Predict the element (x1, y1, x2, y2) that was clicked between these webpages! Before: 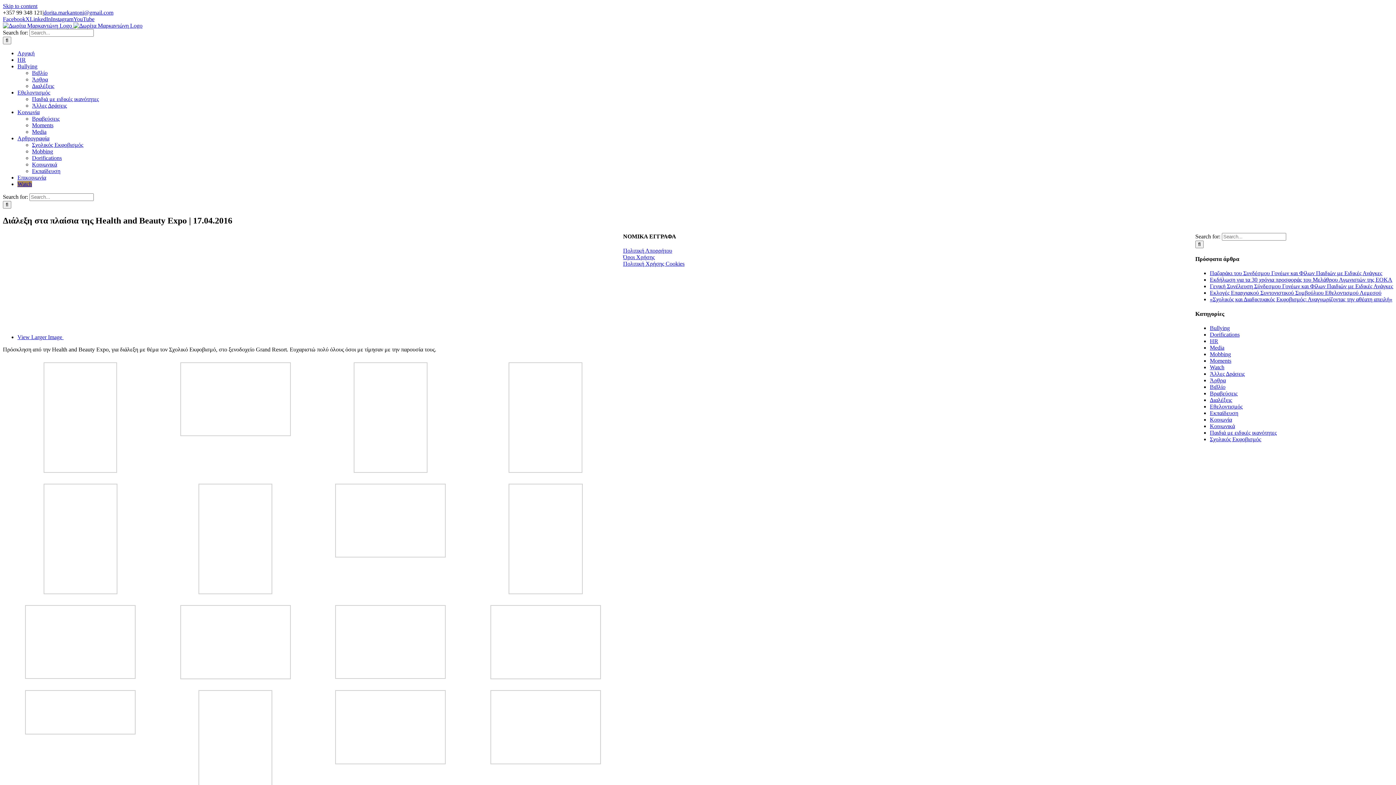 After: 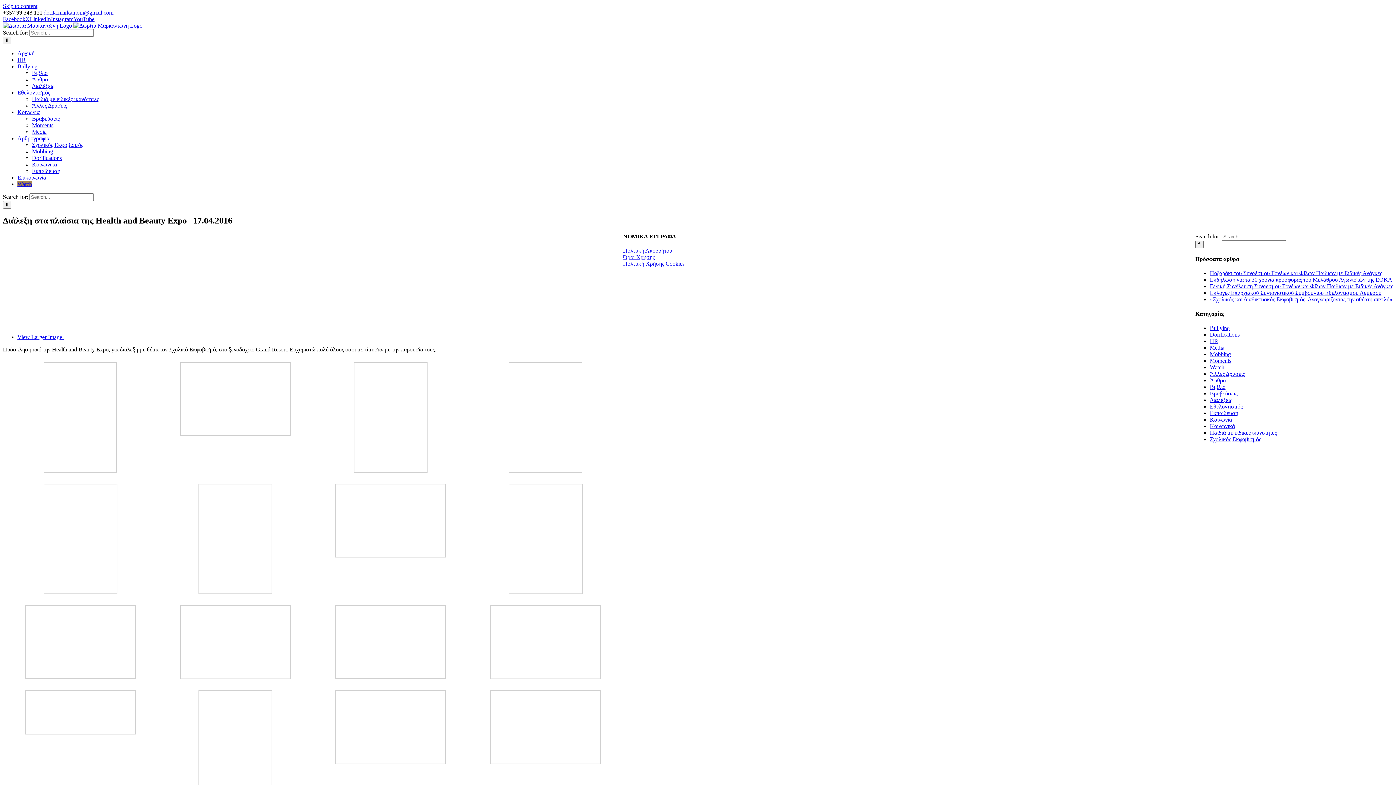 Action: bbox: (623, 260, 684, 267) label: Πολιτική Χρήσης Cookies